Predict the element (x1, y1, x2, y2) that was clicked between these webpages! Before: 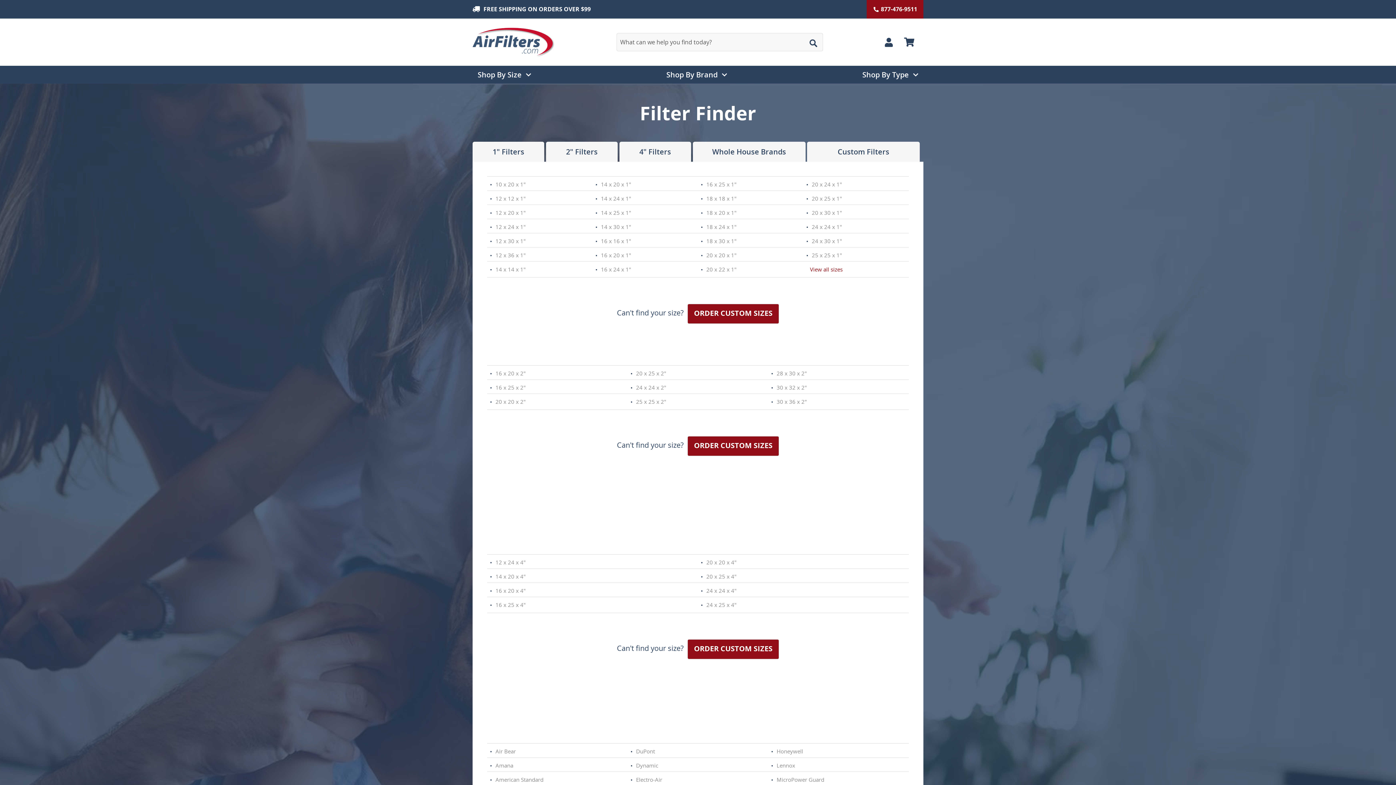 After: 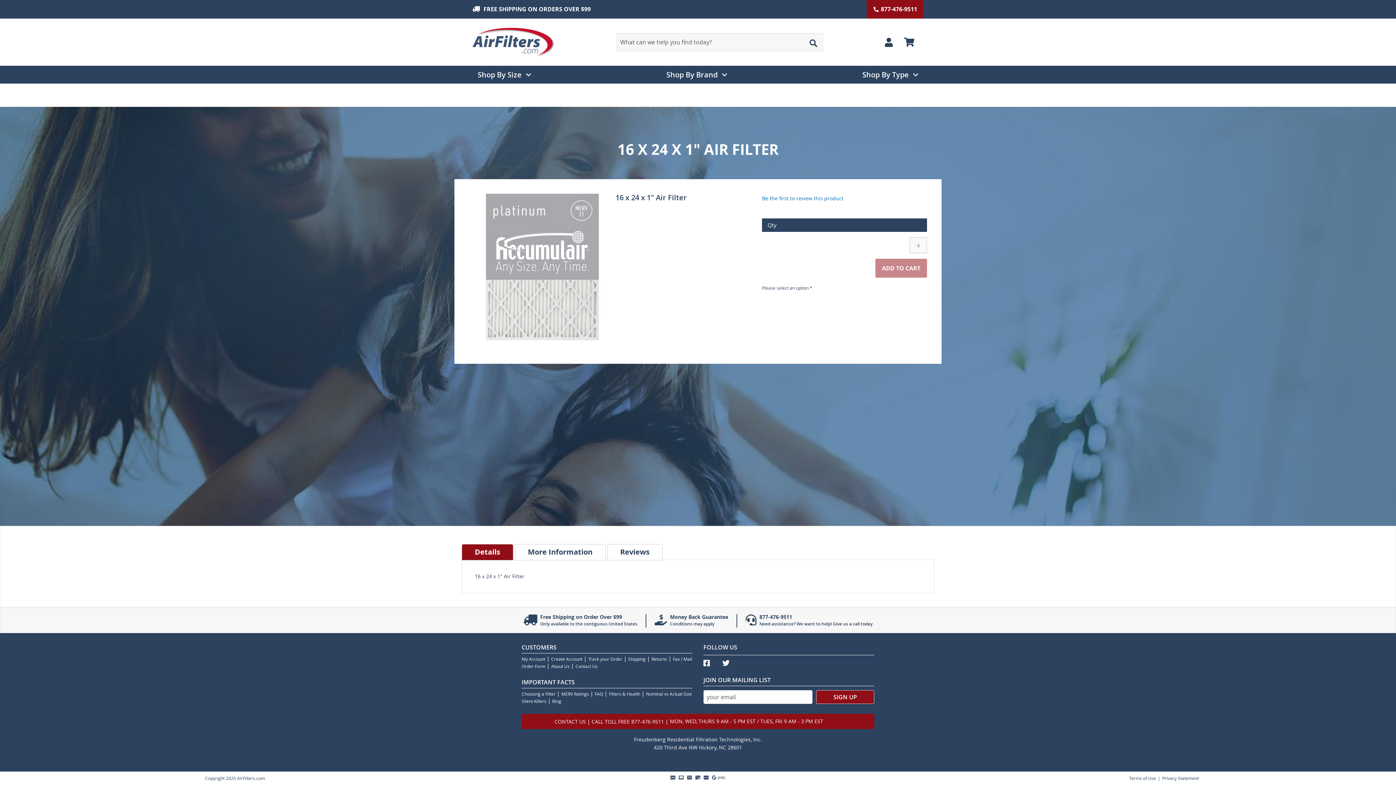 Action: label: 16 x 24 x 1" bbox: (601, 263, 695, 275)